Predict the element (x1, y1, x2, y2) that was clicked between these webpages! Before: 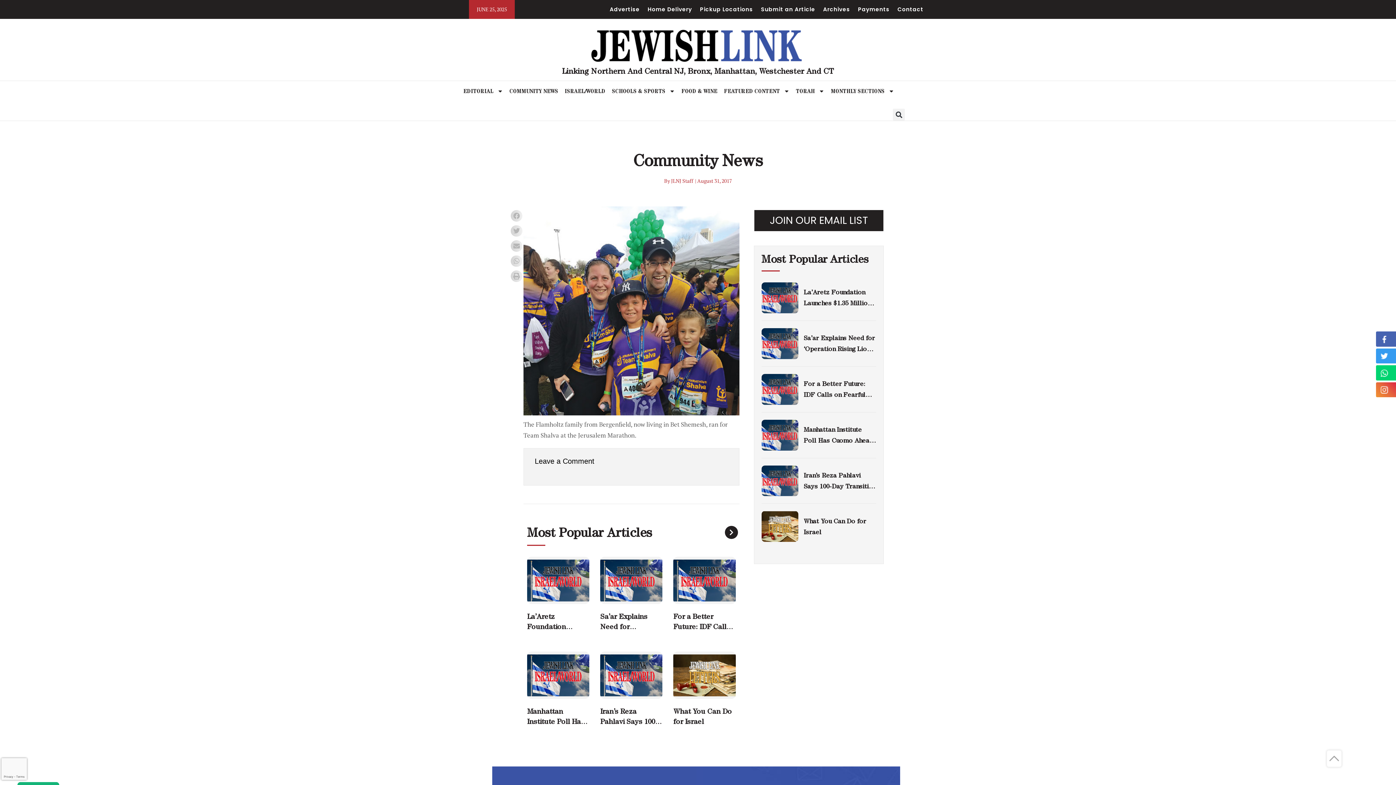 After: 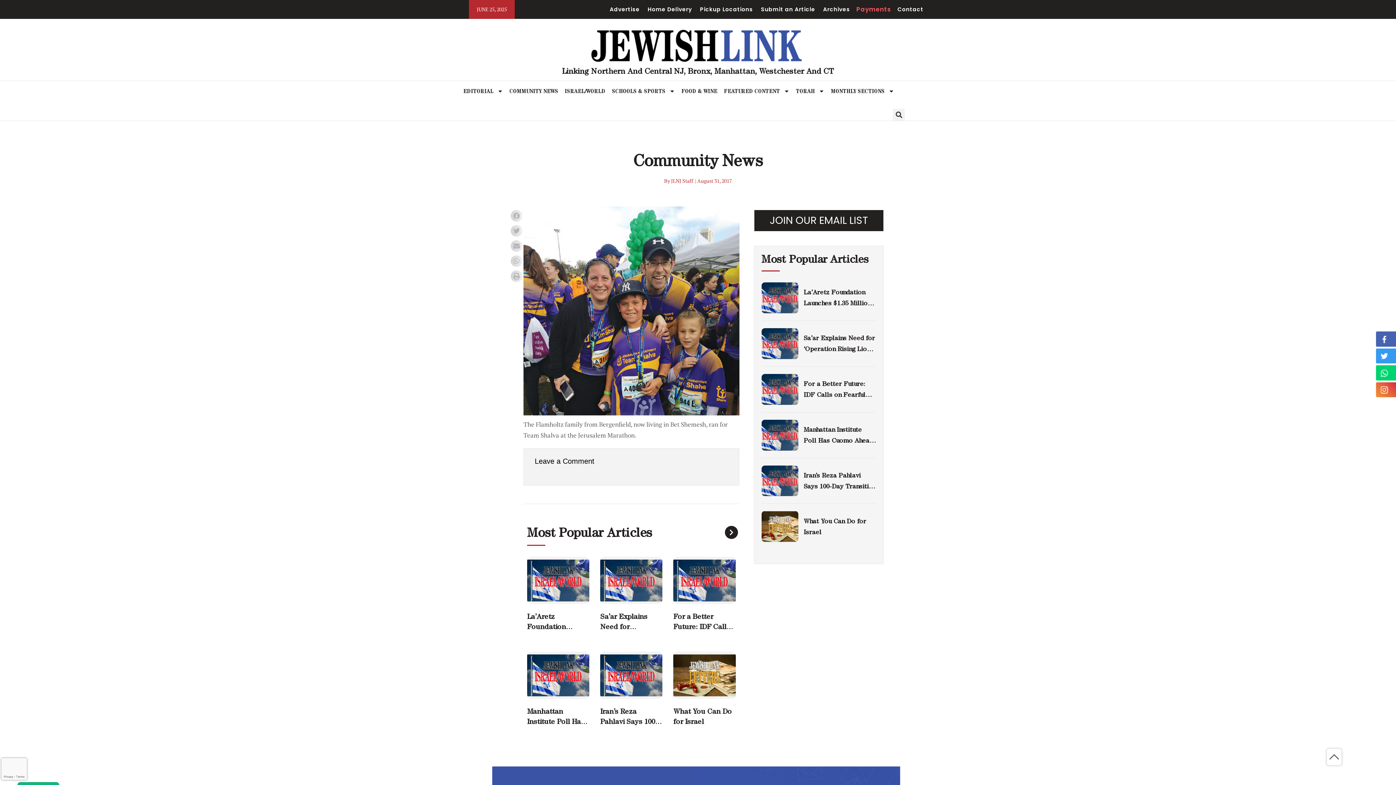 Action: bbox: (858, 3, 889, 15) label: Payments